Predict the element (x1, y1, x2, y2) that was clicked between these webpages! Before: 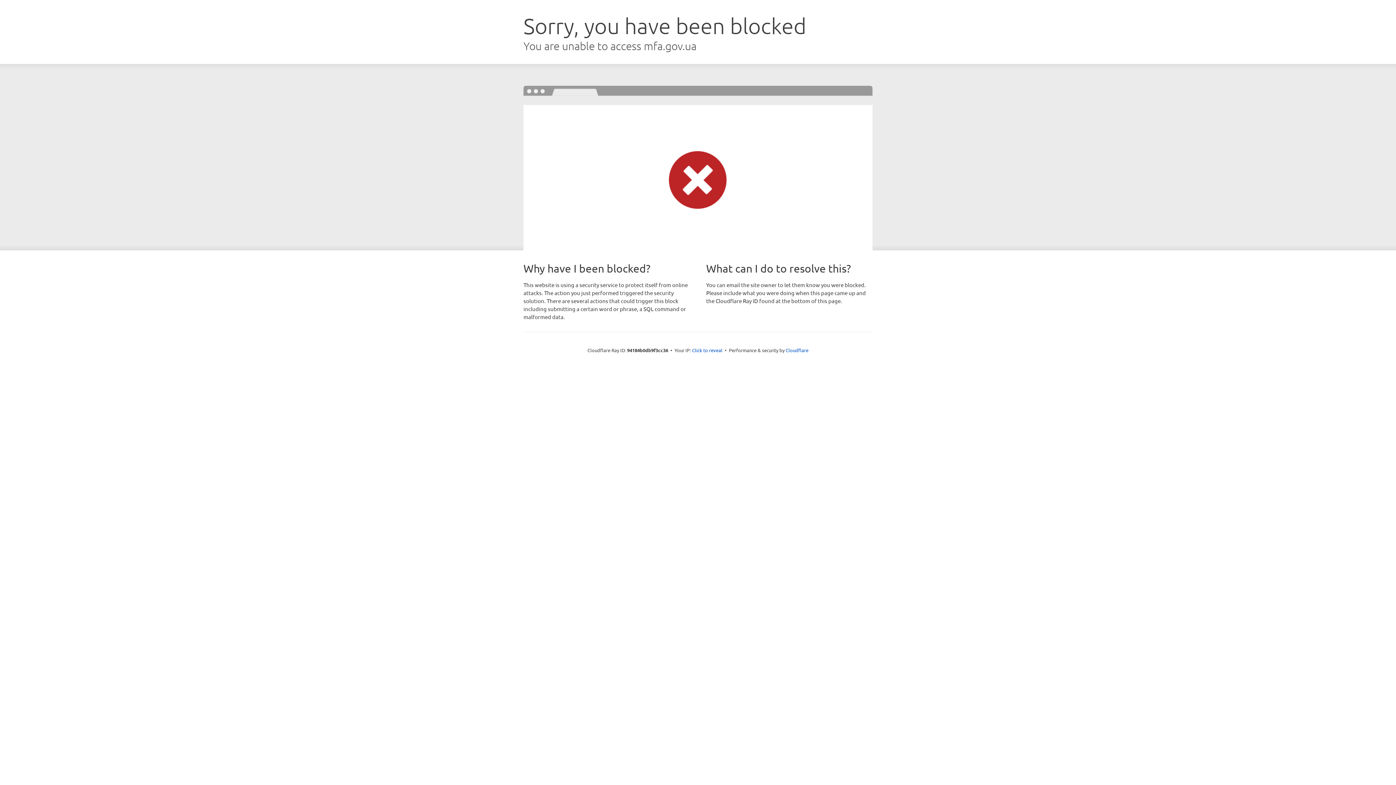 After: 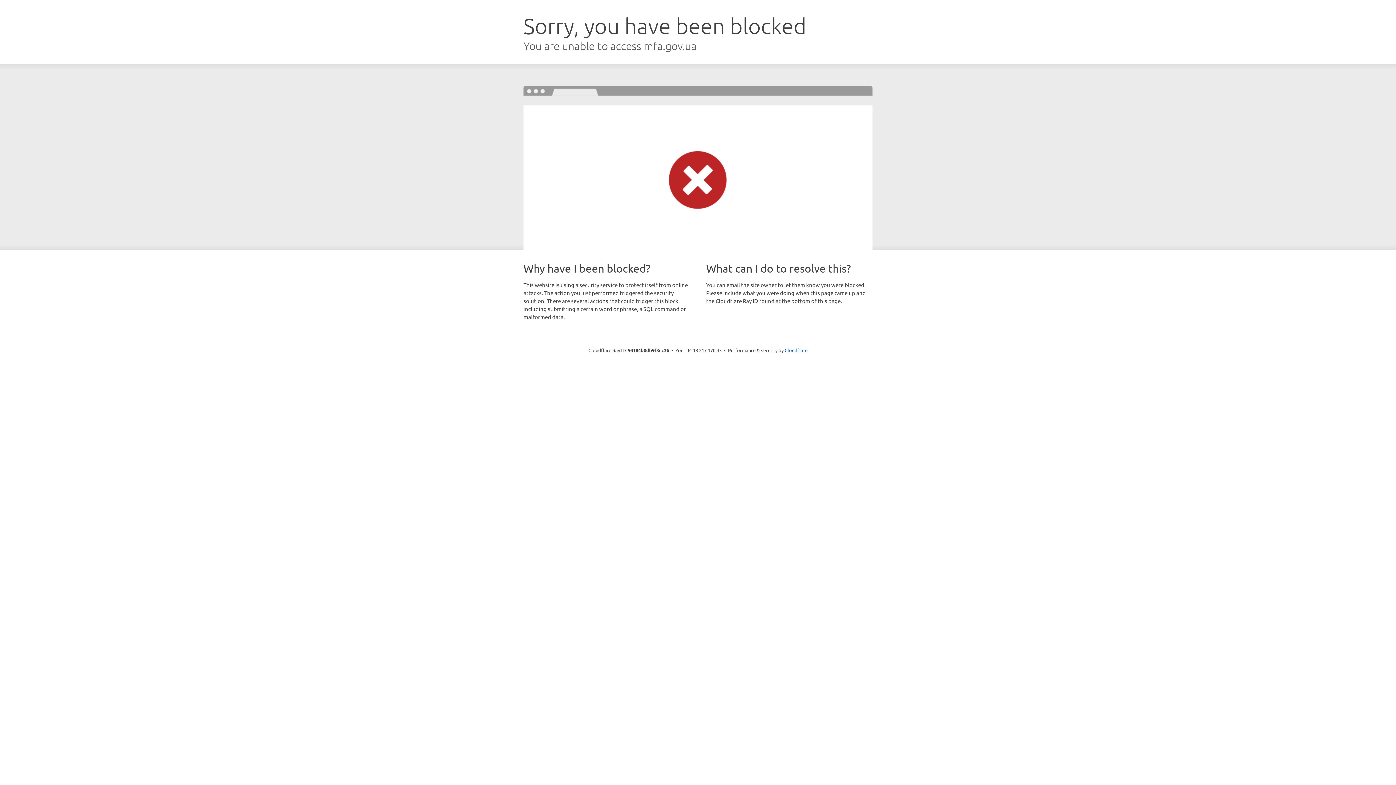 Action: label: Click to reveal bbox: (692, 346, 722, 353)